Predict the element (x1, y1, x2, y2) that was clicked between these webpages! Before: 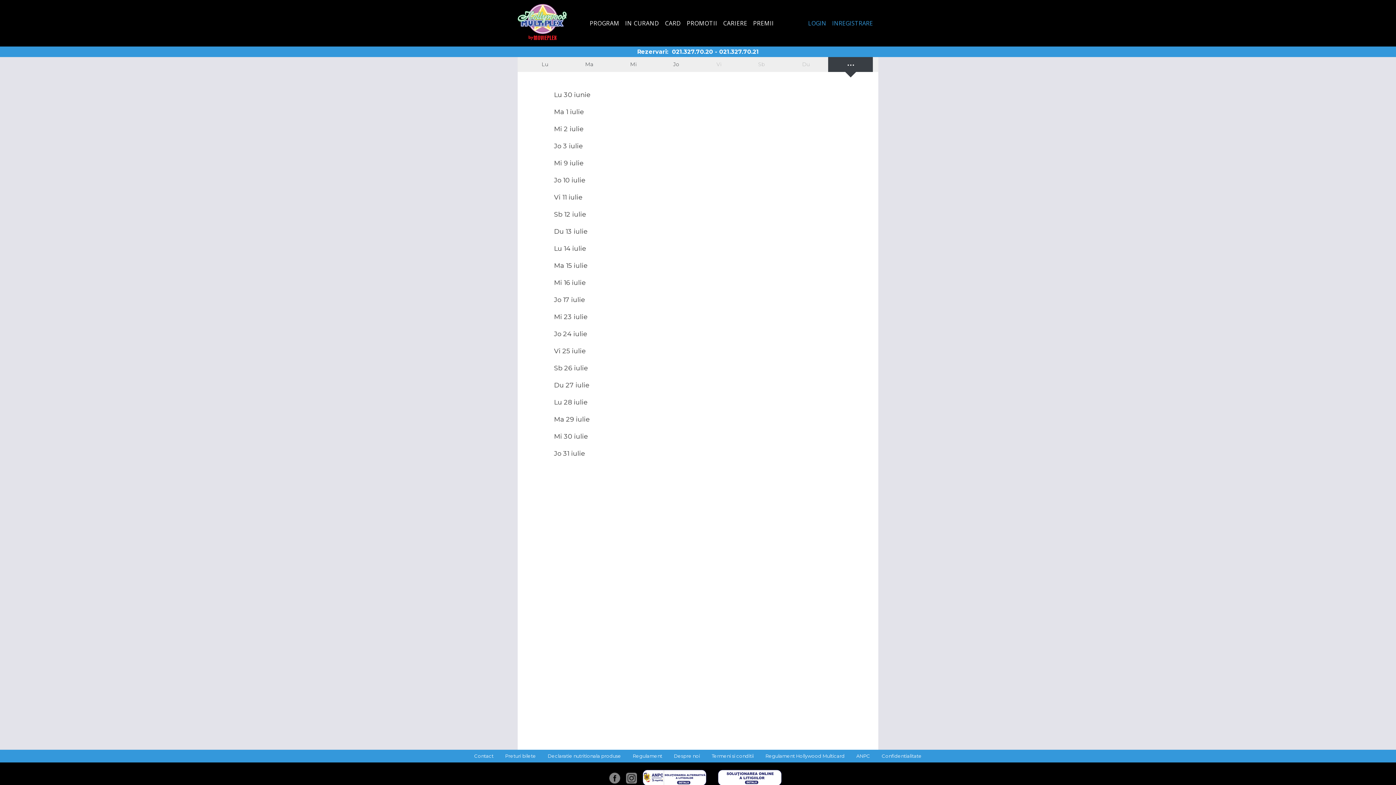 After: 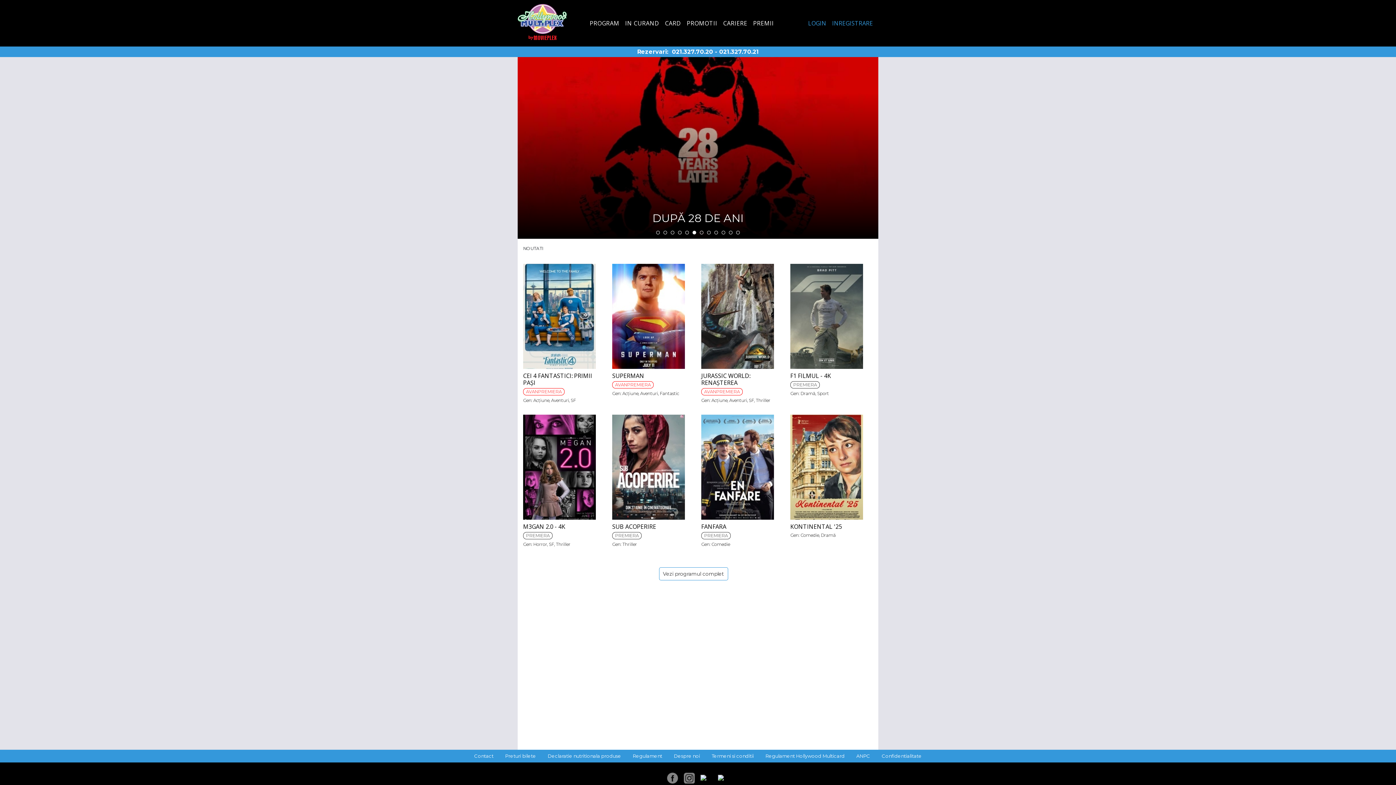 Action: bbox: (517, 0, 566, 44) label: Hollywood Multiplex